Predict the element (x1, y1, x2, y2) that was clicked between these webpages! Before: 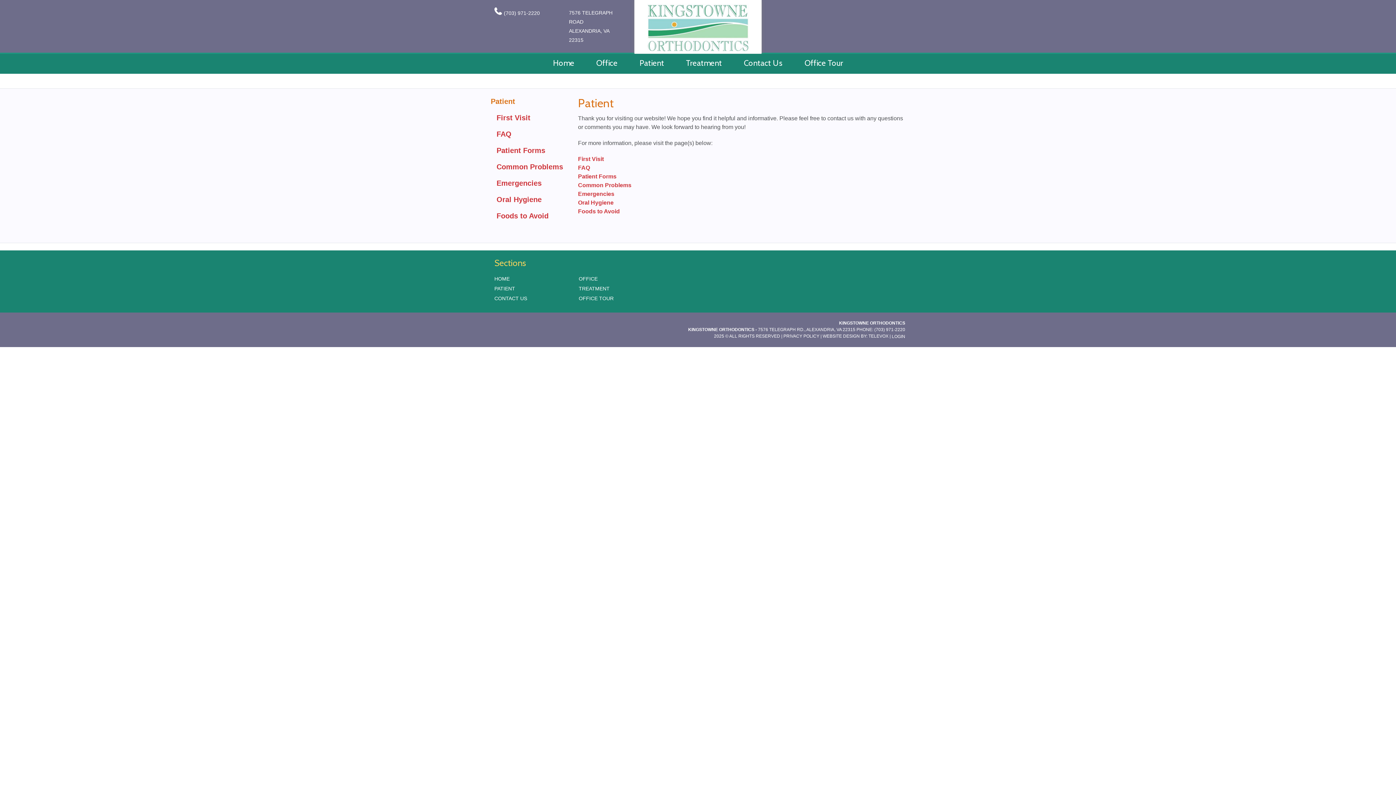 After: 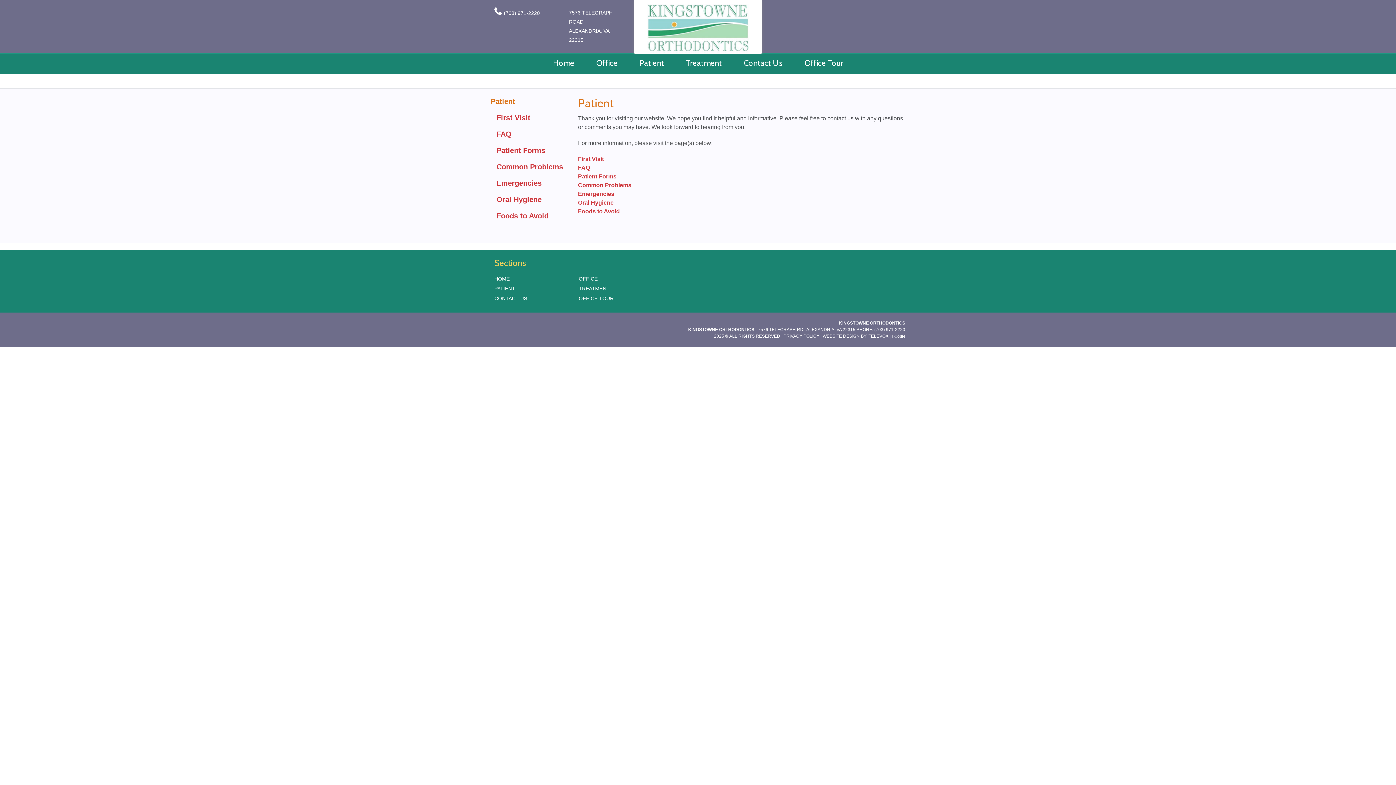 Action: label: PATIENT bbox: (494, 285, 515, 291)